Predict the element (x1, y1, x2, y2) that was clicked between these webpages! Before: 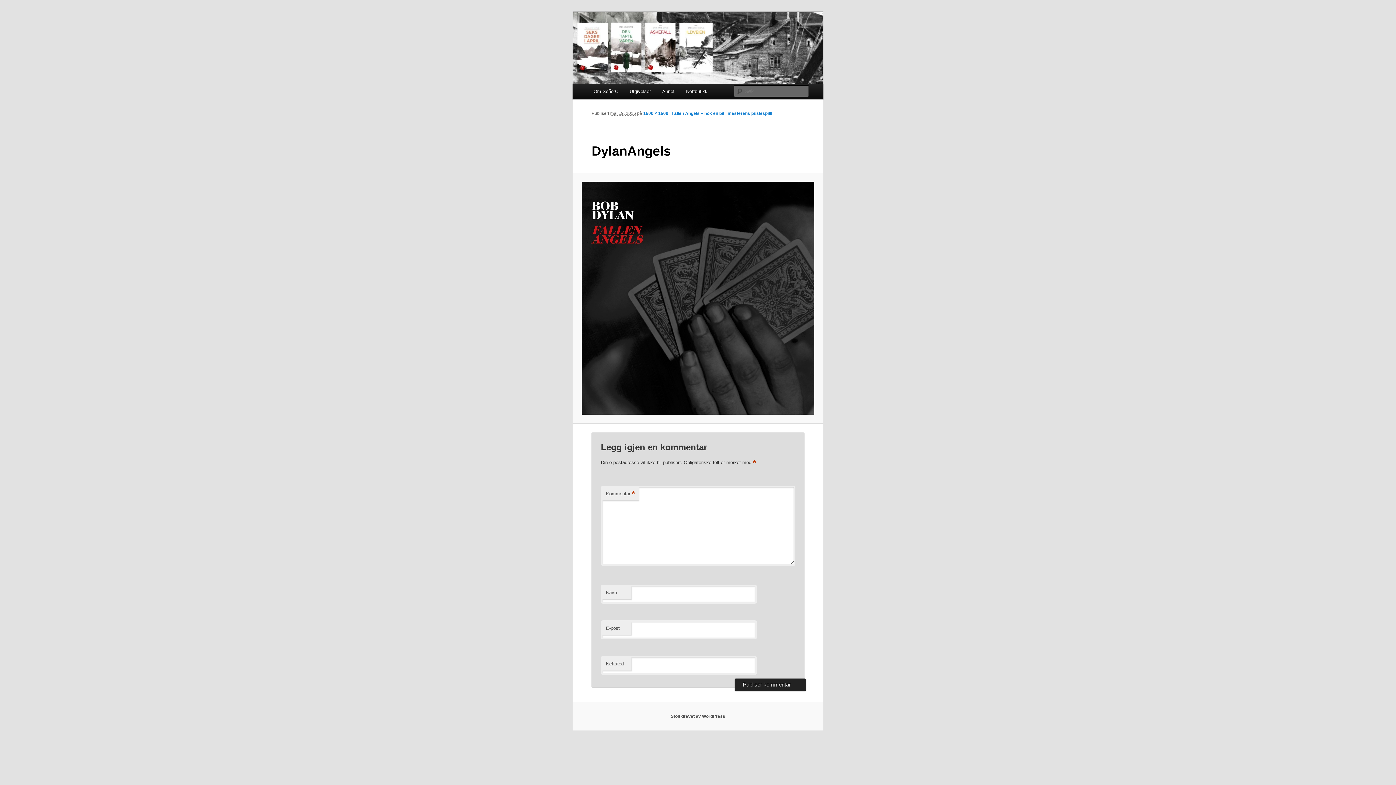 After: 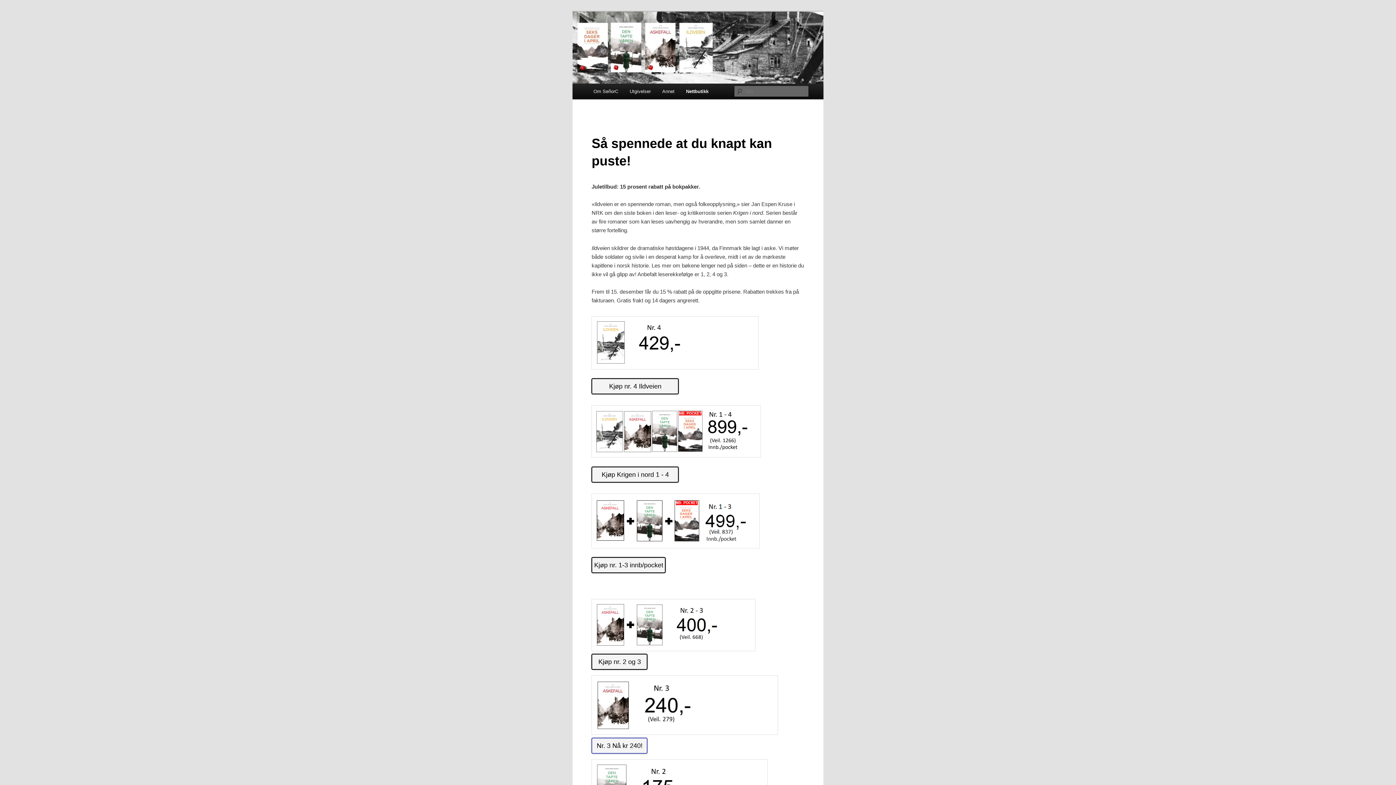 Action: label: Nettbutikk bbox: (680, 83, 713, 99)